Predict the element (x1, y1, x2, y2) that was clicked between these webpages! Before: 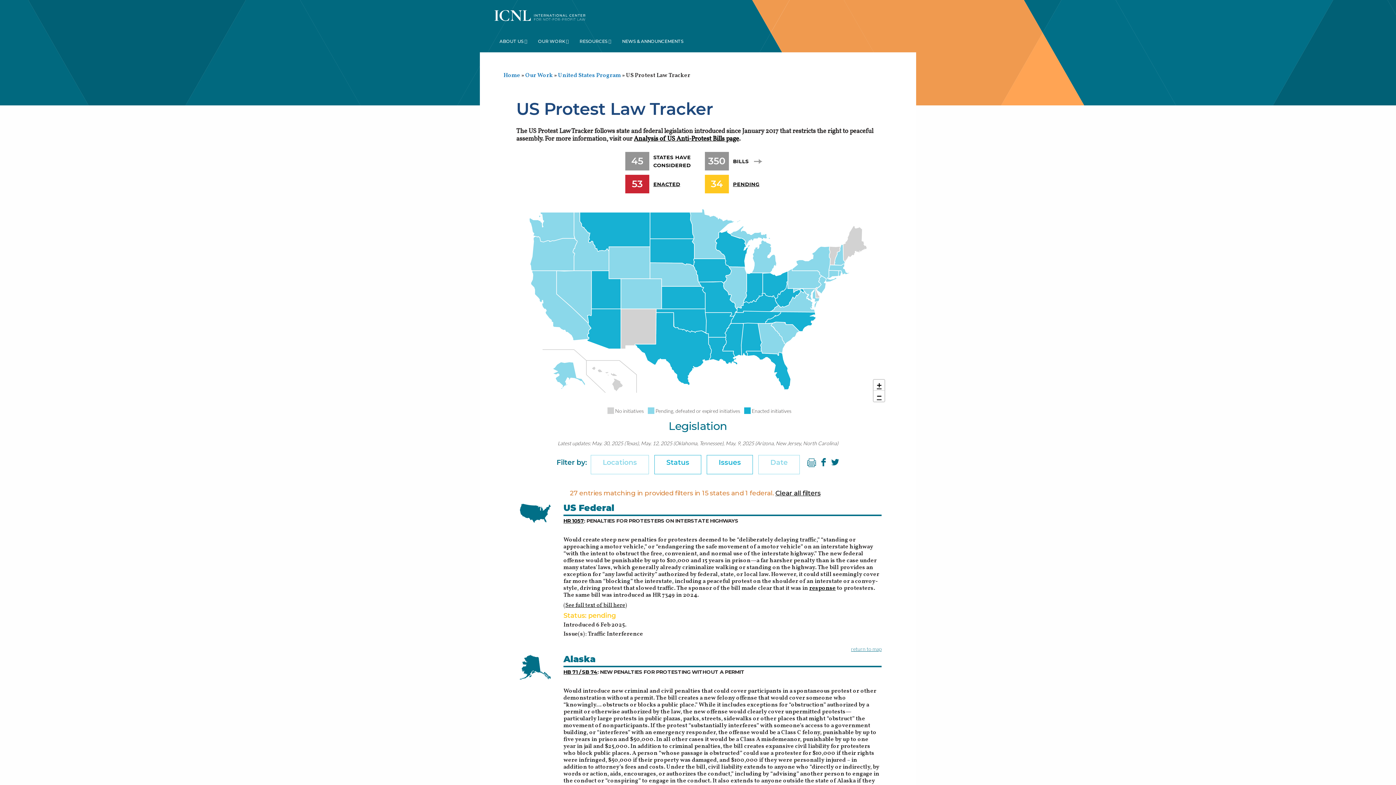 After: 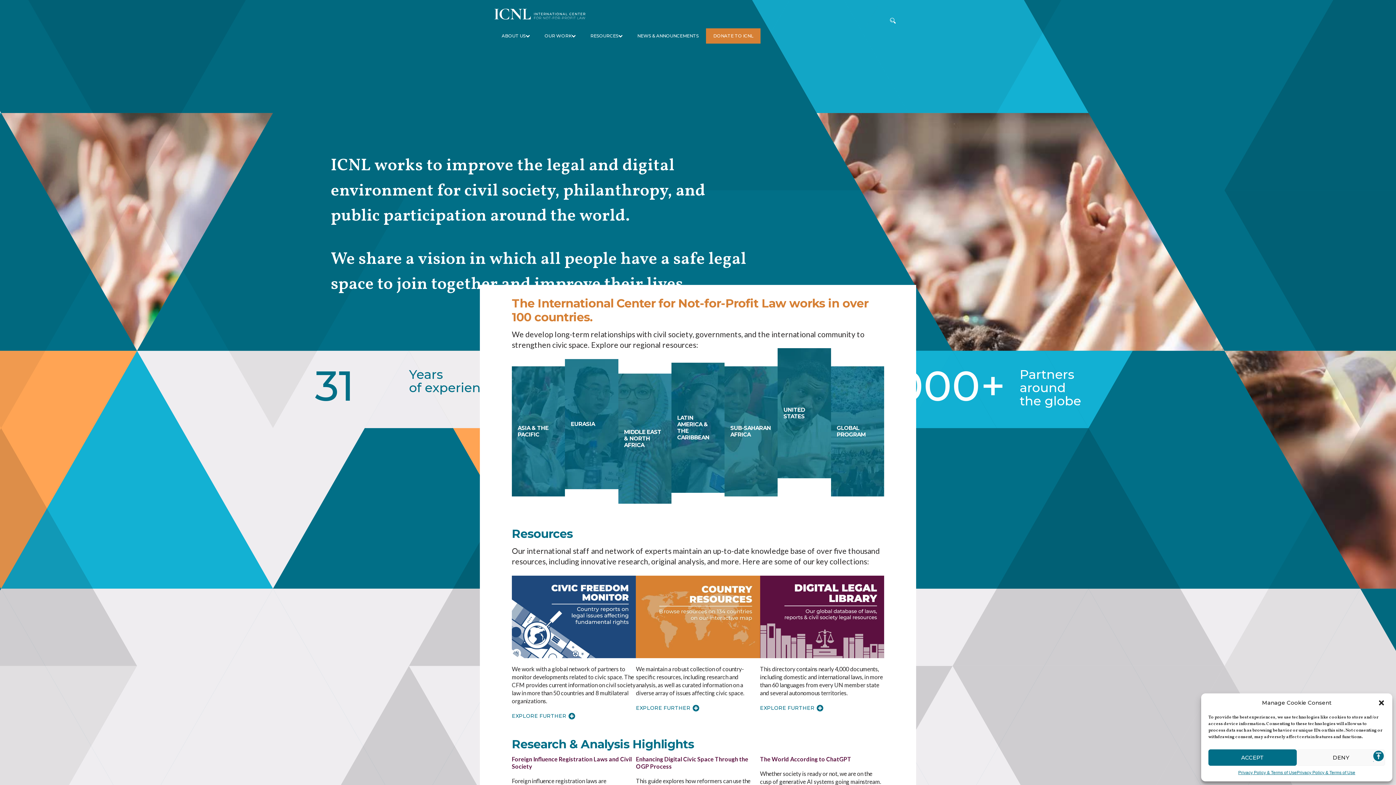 Action: label: Home bbox: (503, 71, 520, 79)